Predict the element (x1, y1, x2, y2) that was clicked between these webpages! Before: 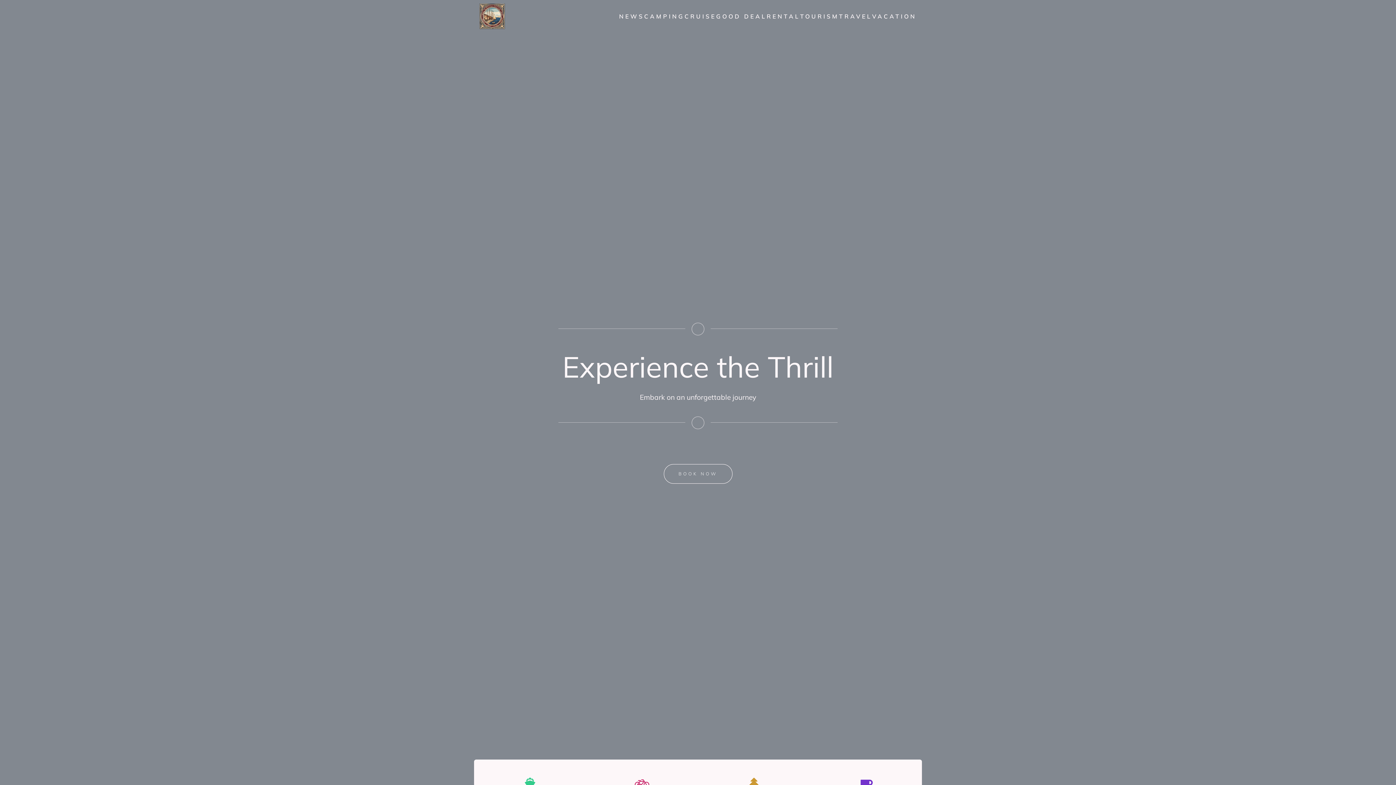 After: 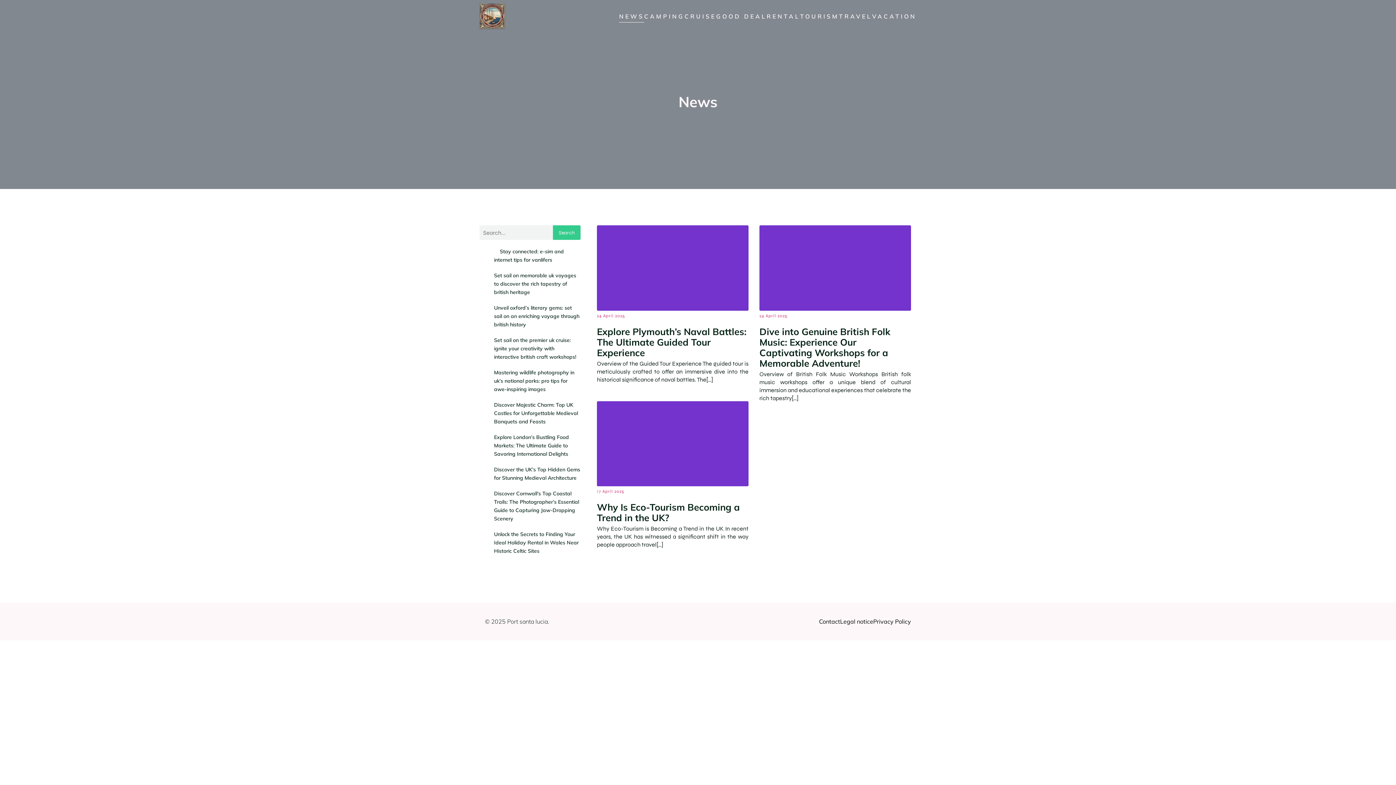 Action: bbox: (619, 10, 644, 22) label: NEWS